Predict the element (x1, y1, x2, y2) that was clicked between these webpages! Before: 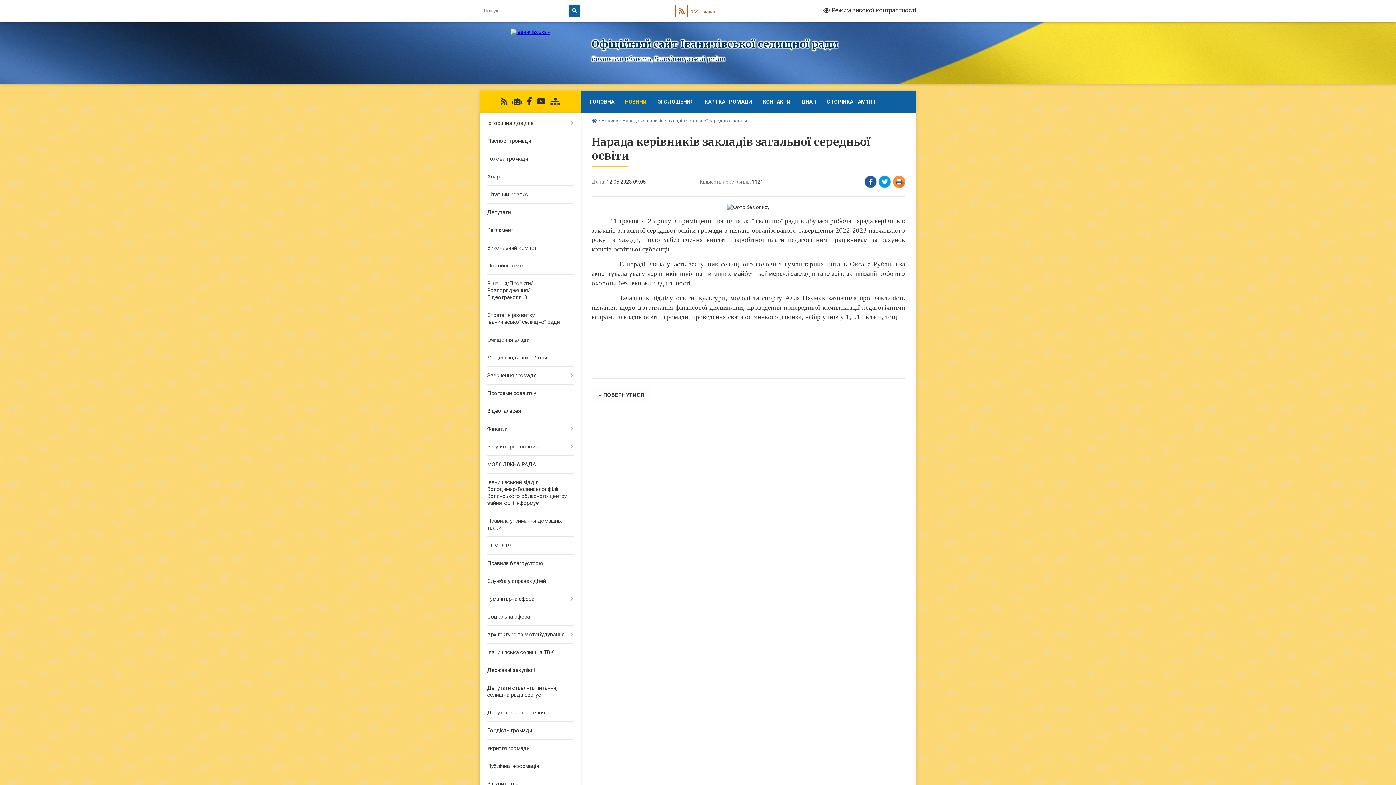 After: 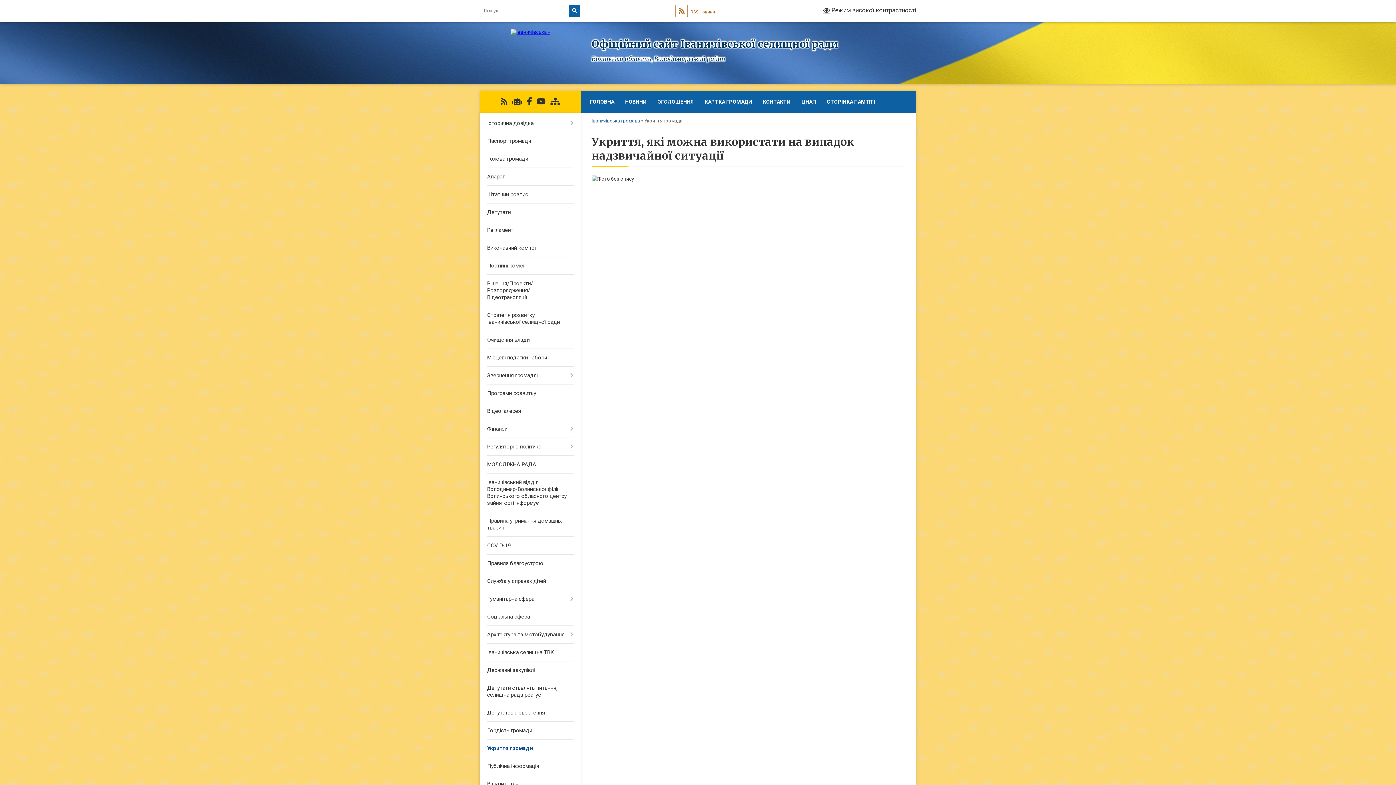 Action: bbox: (480, 740, 580, 757) label: Укриття громади